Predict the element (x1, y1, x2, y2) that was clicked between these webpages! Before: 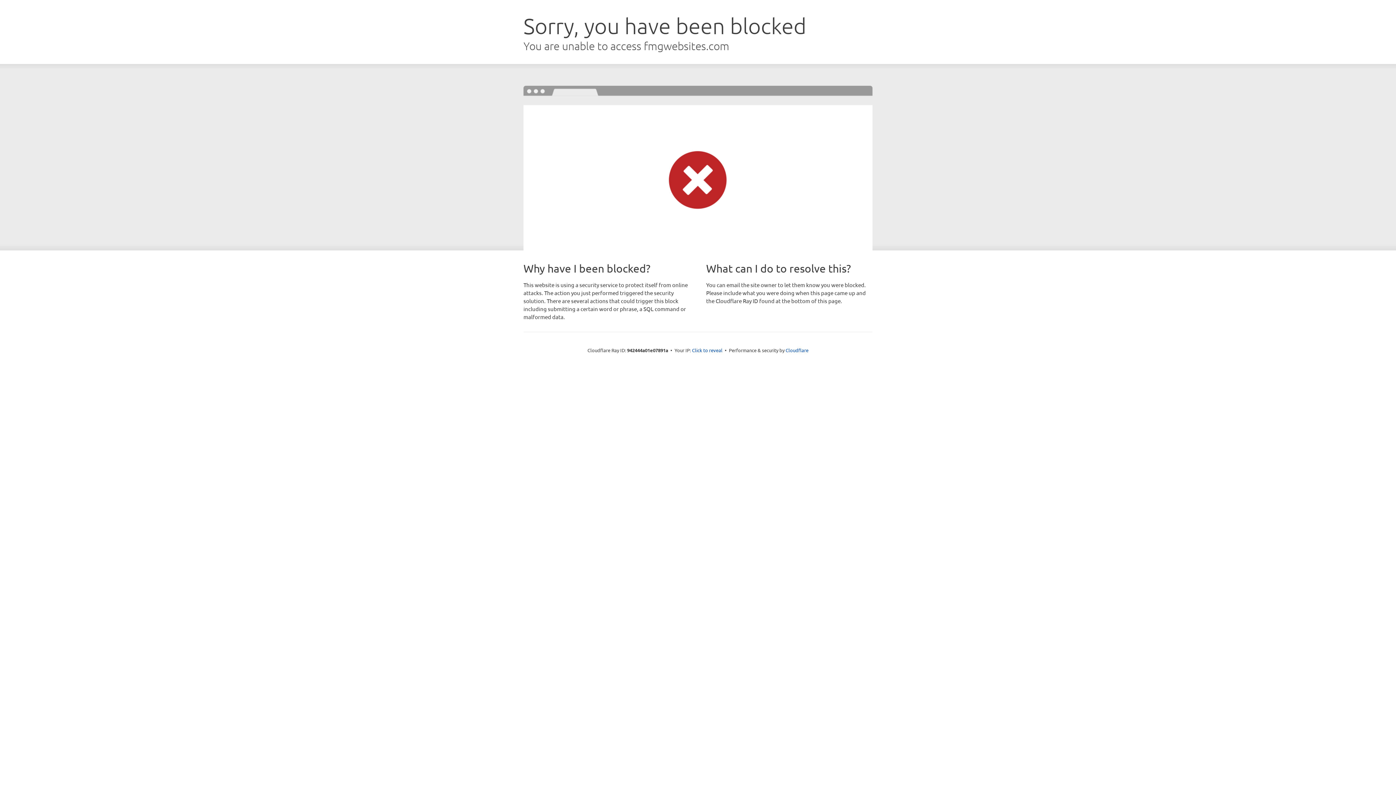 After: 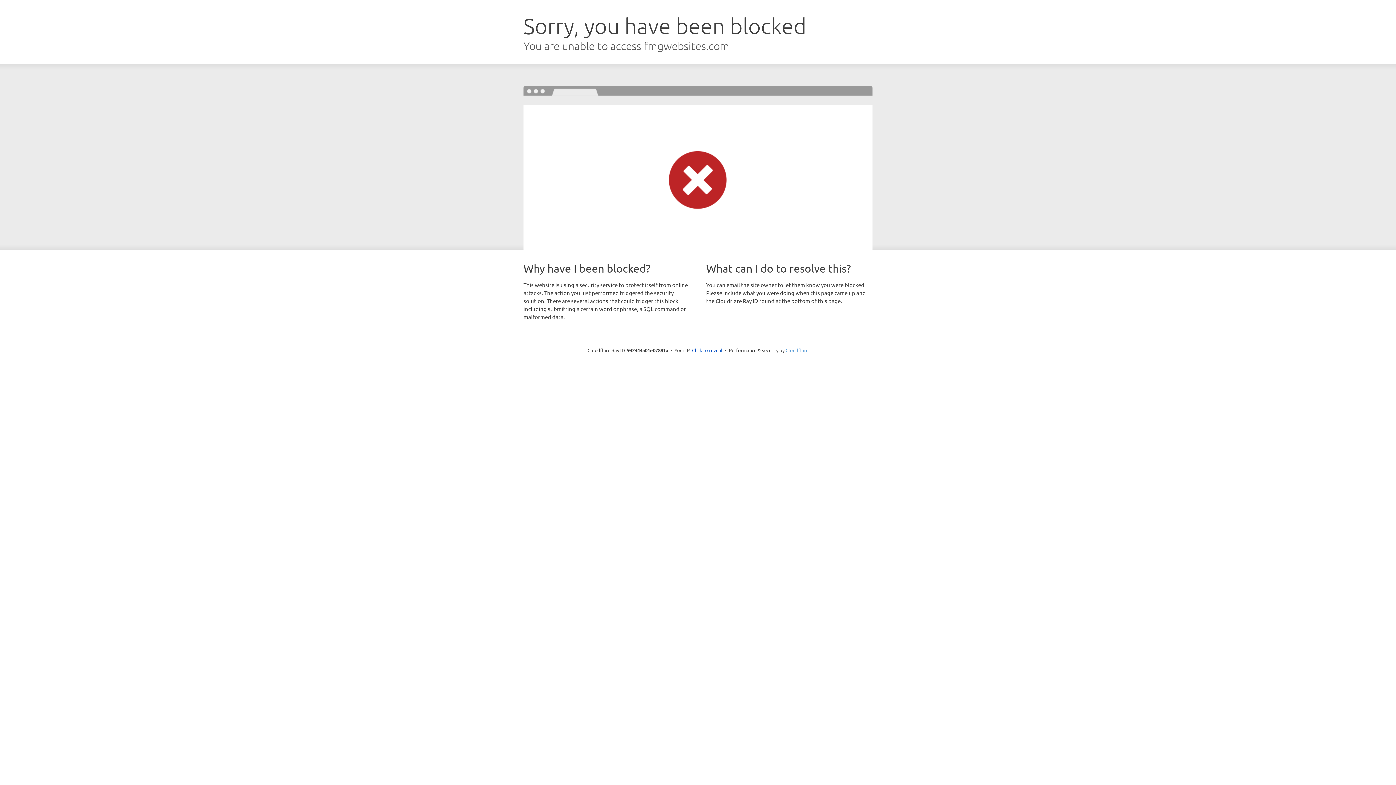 Action: bbox: (785, 347, 808, 353) label: Cloudflare